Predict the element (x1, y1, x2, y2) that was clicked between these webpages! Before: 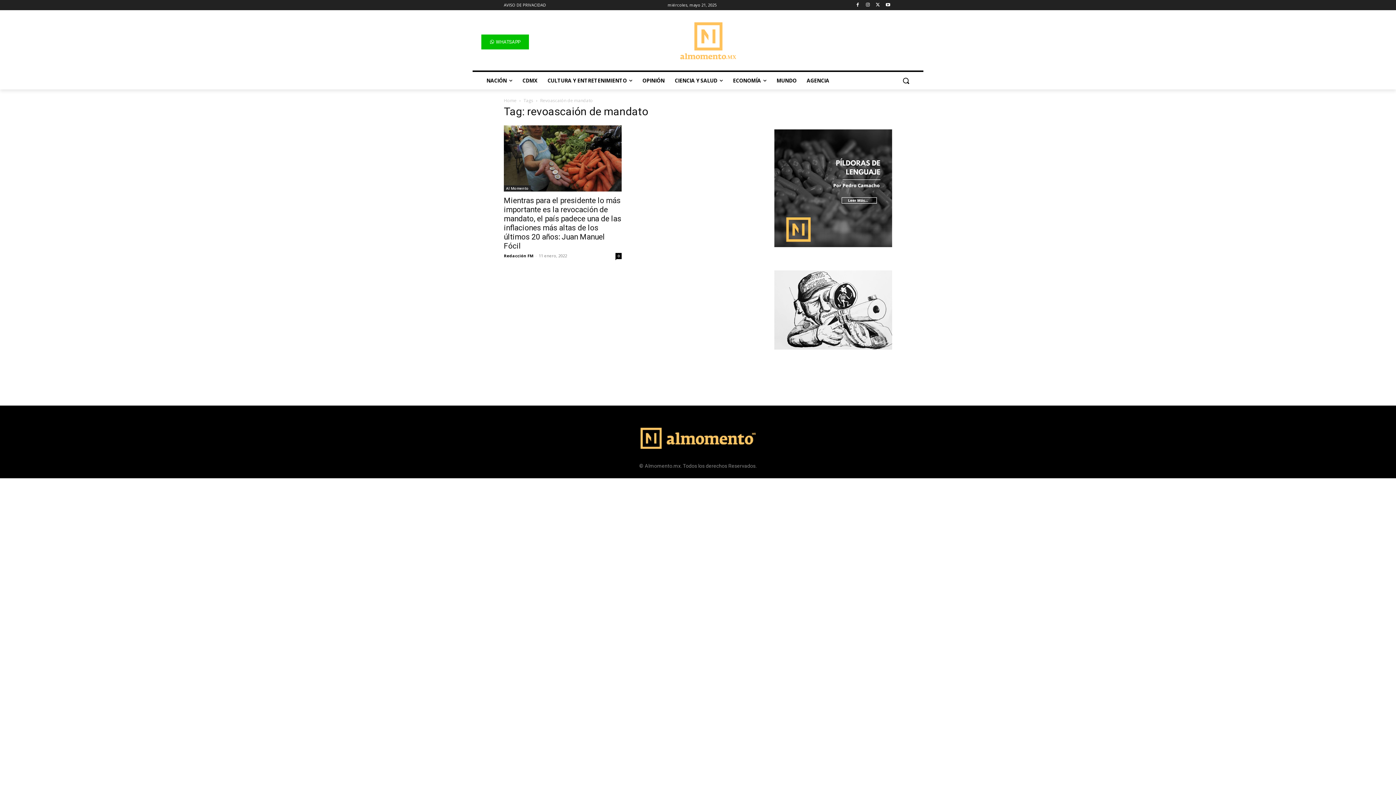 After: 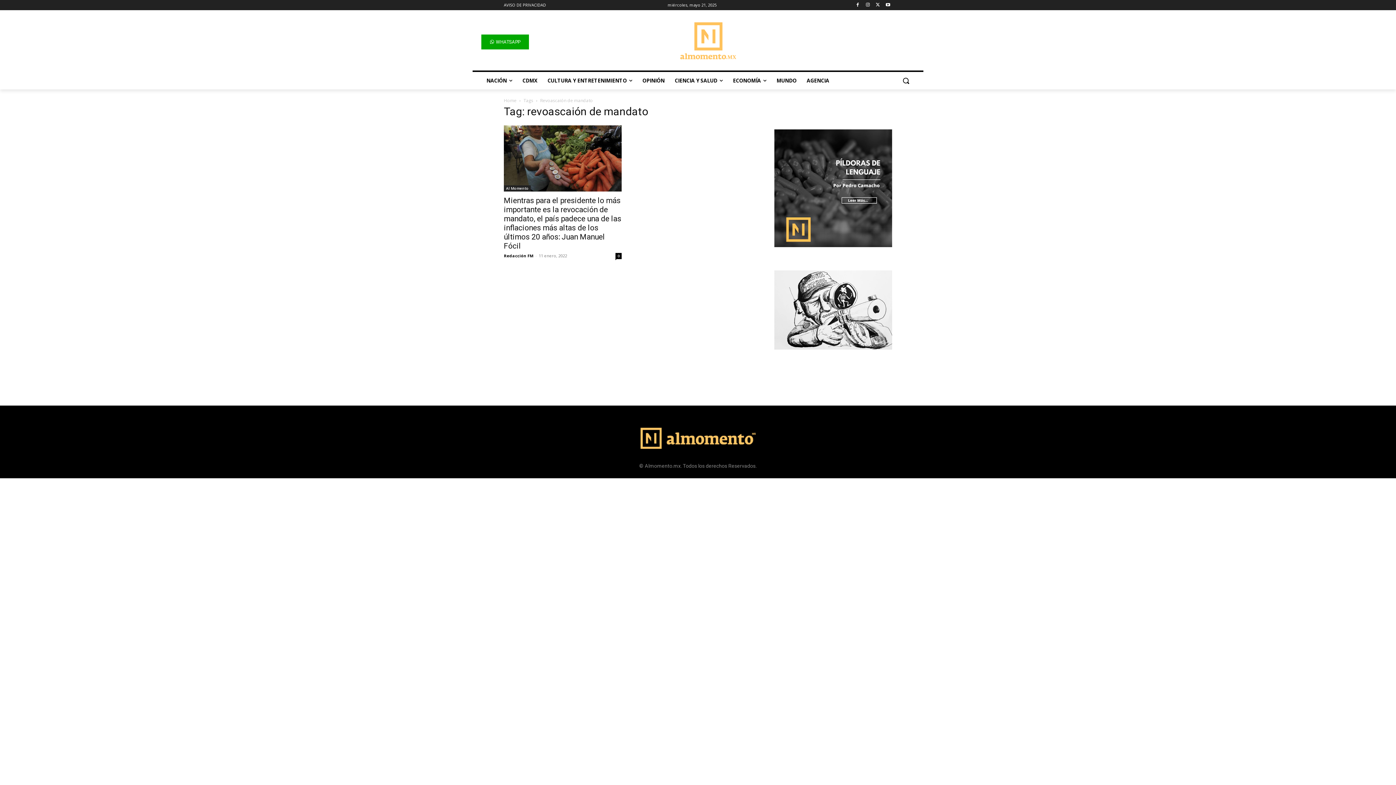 Action: bbox: (481, 34, 529, 49) label: WHATSAPP